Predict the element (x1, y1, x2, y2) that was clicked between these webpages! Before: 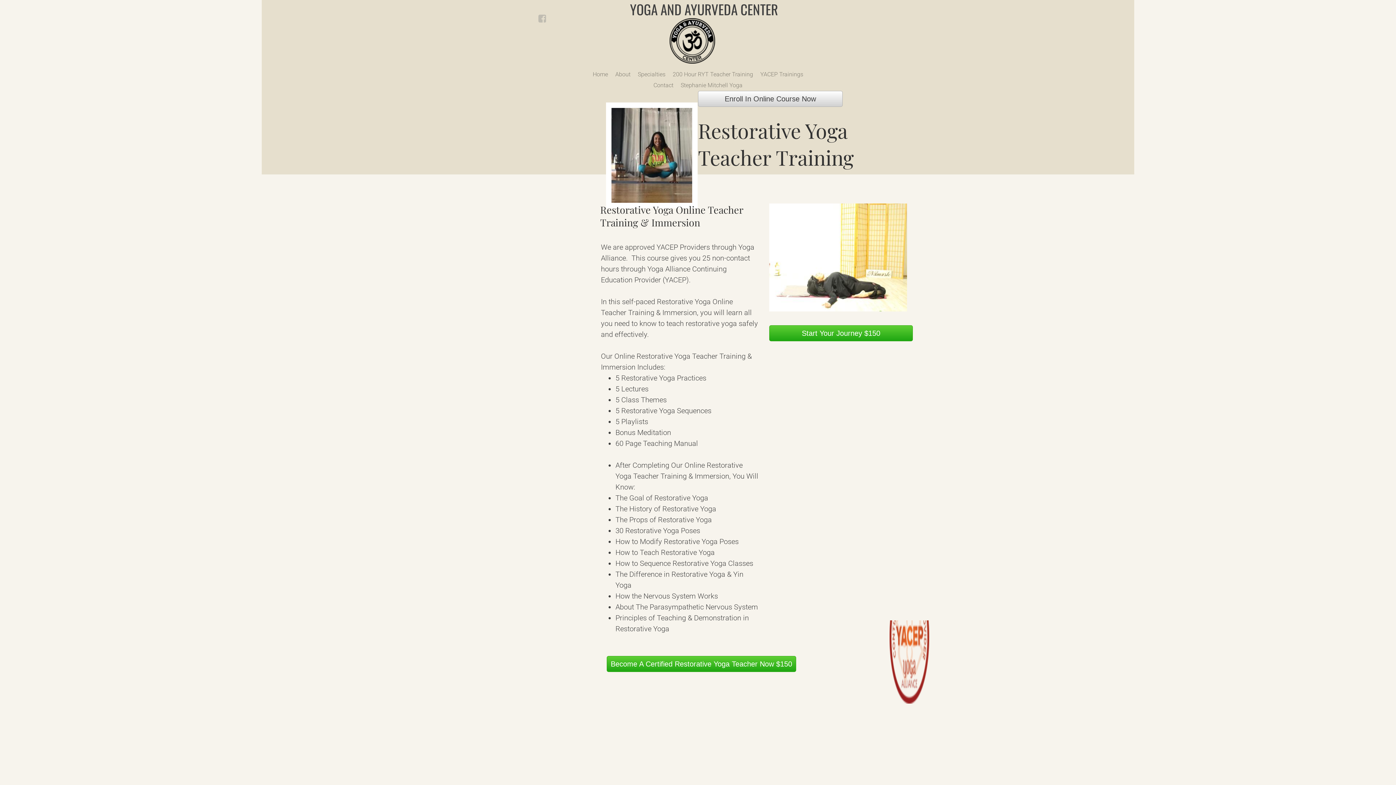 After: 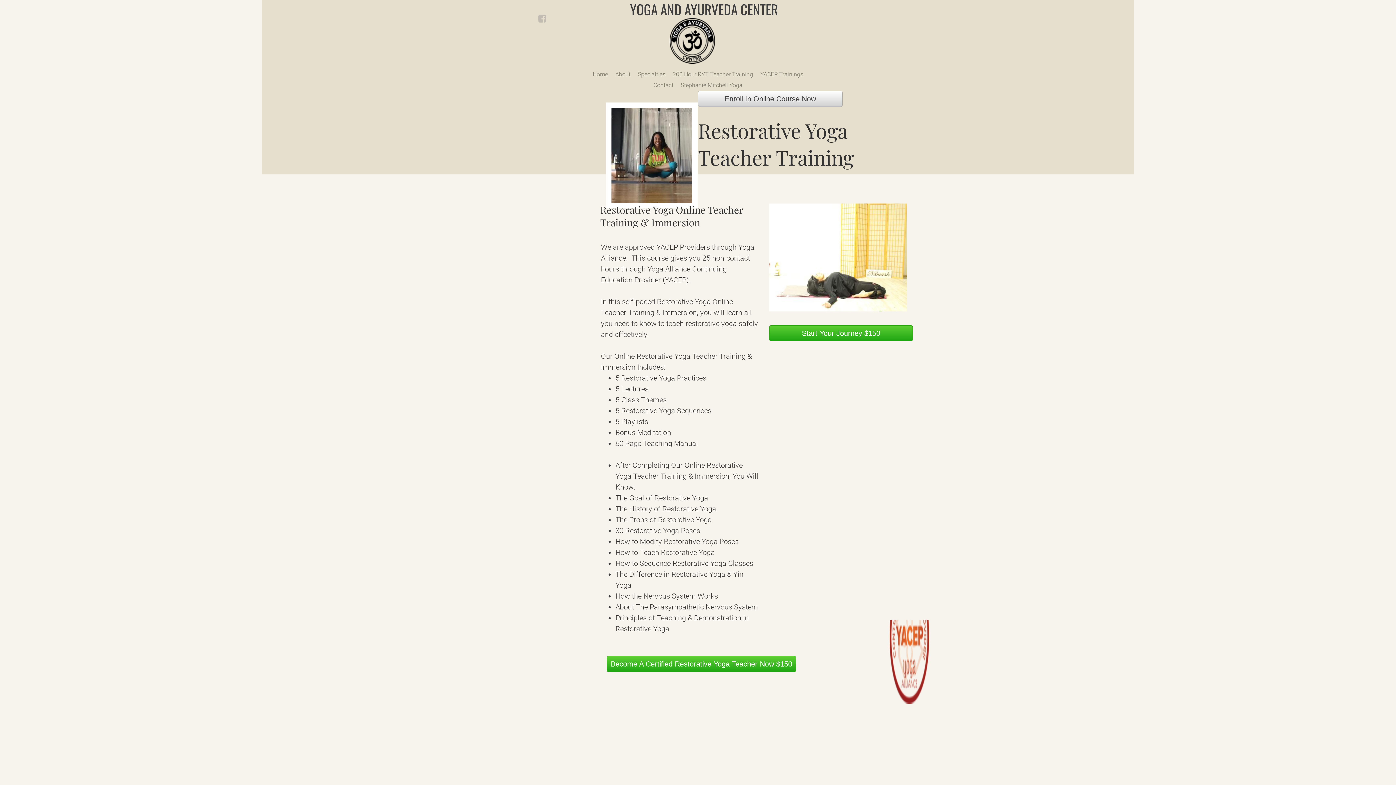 Action: label: Start Your Journey $150
 bbox: (769, 325, 913, 341)